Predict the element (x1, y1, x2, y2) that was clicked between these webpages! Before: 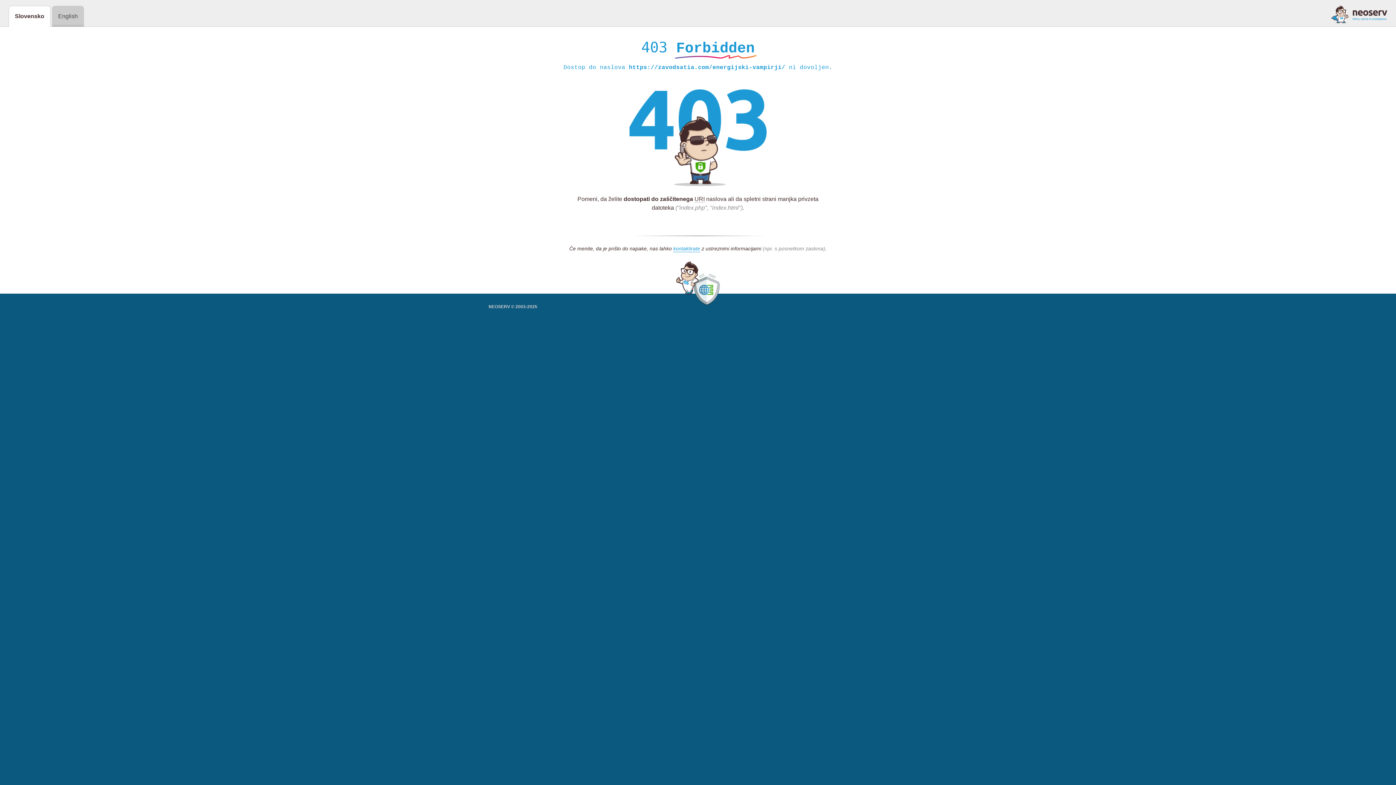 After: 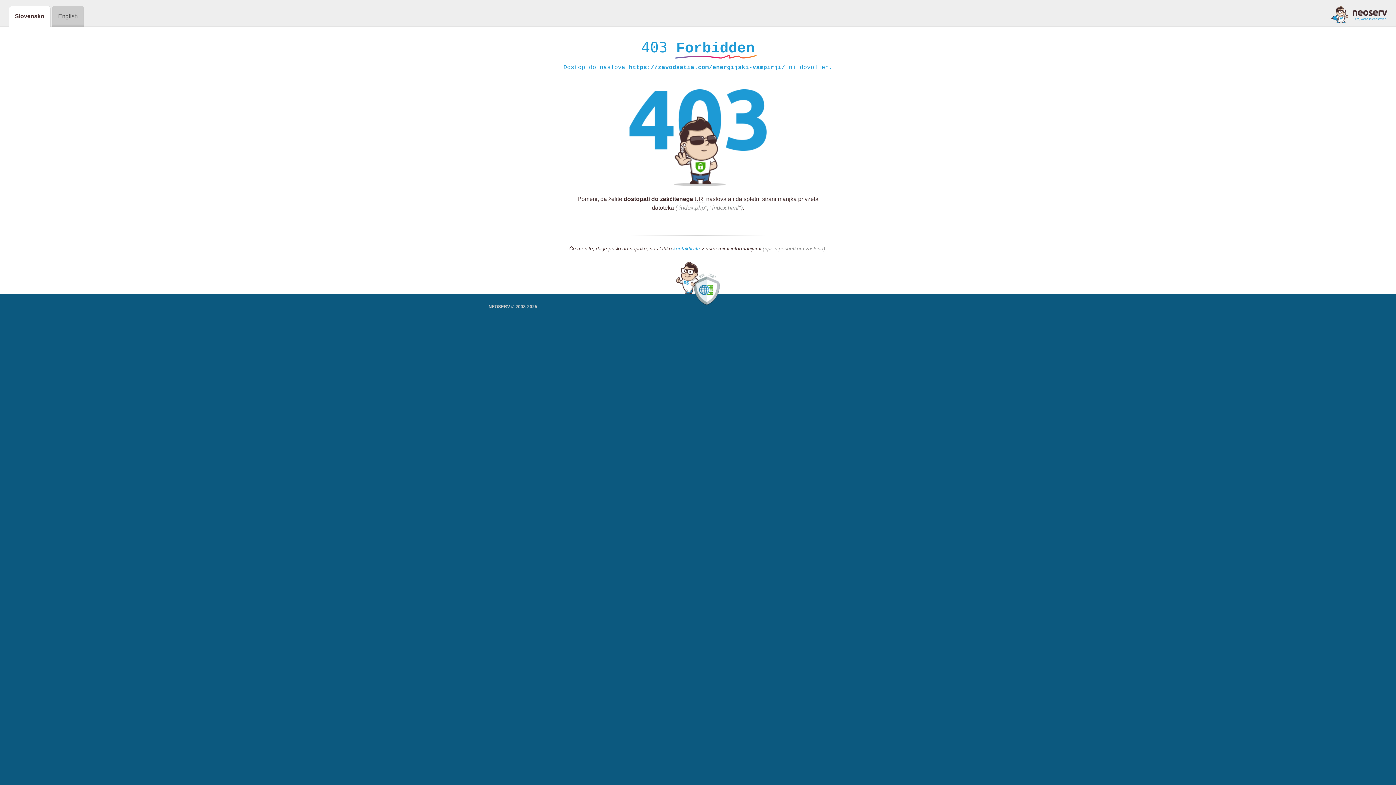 Action: bbox: (1331, 5, 1387, 23)